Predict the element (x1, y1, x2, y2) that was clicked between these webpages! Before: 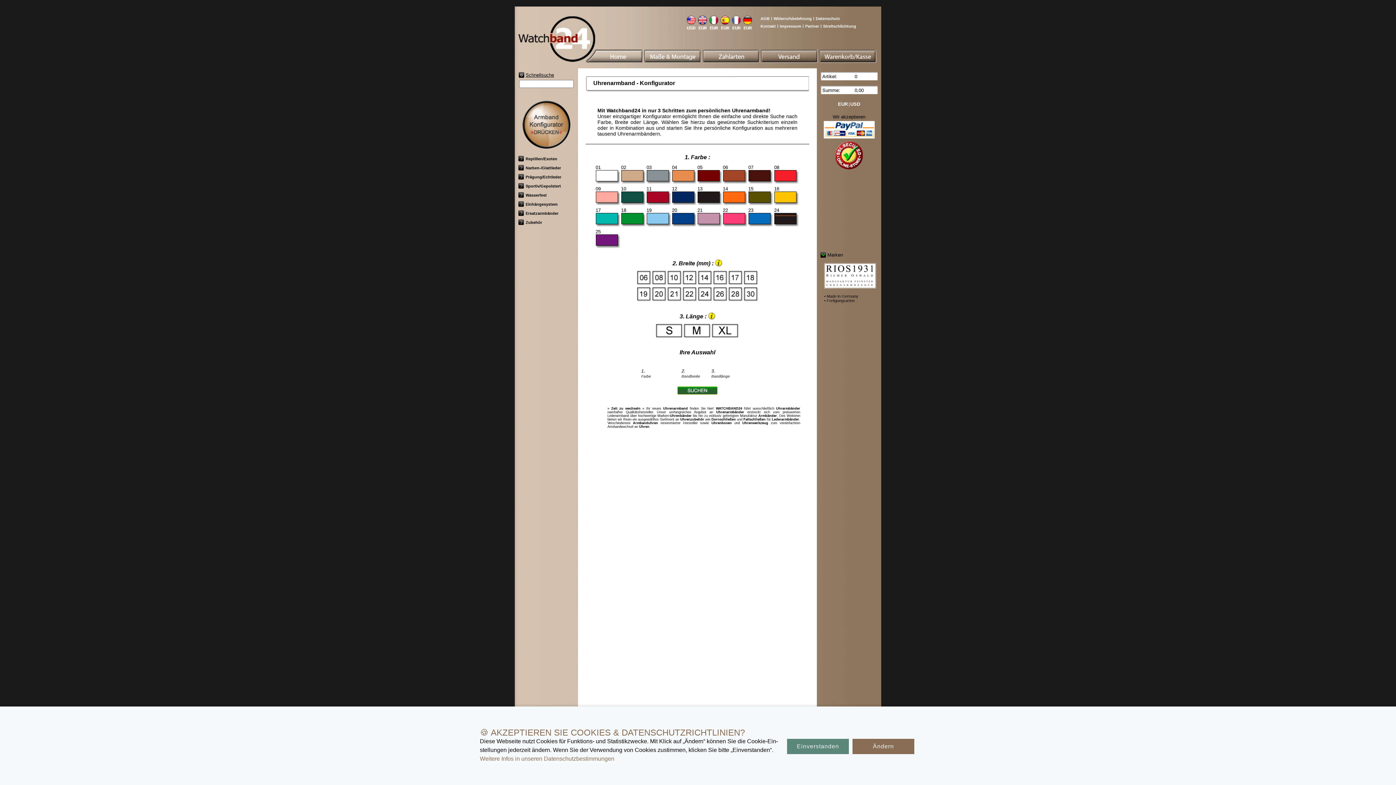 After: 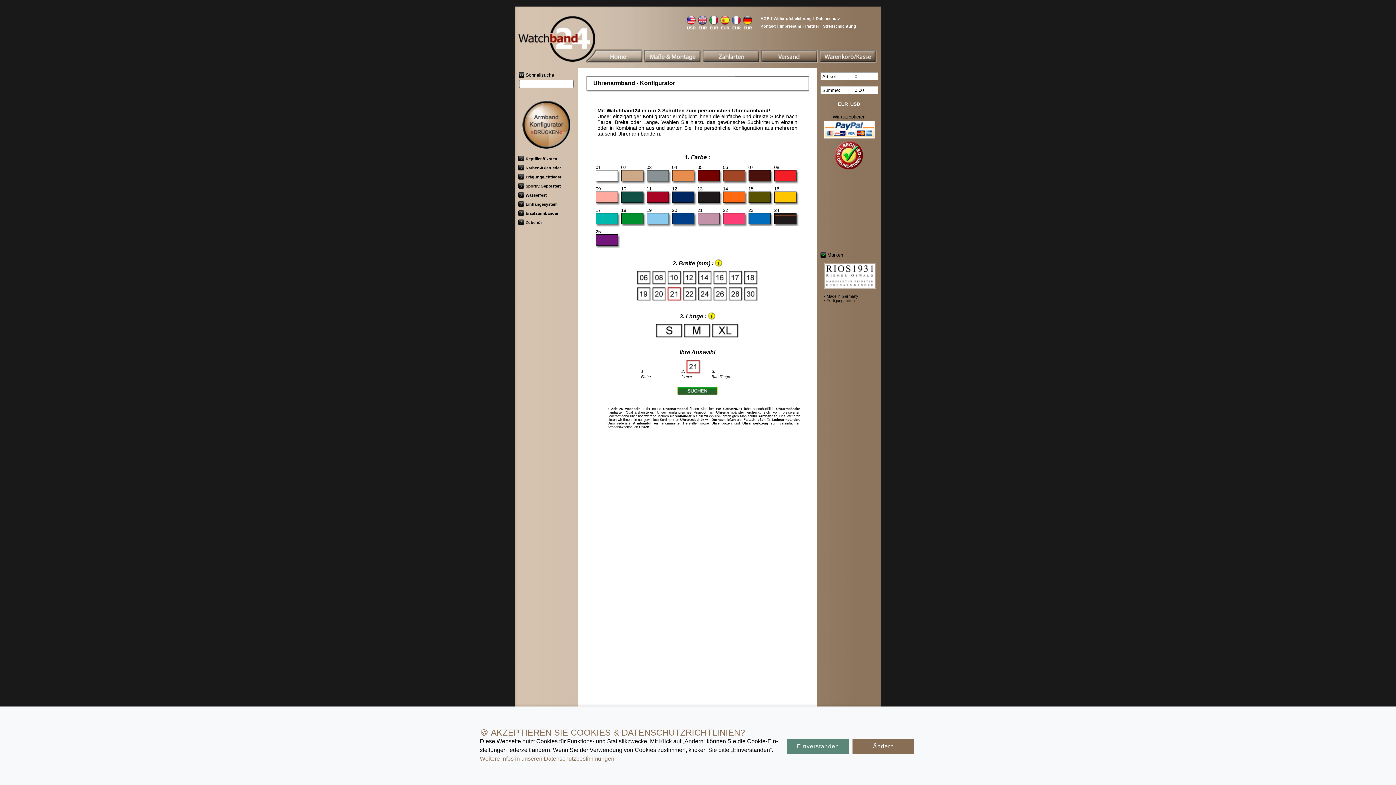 Action: bbox: (667, 296, 681, 301)